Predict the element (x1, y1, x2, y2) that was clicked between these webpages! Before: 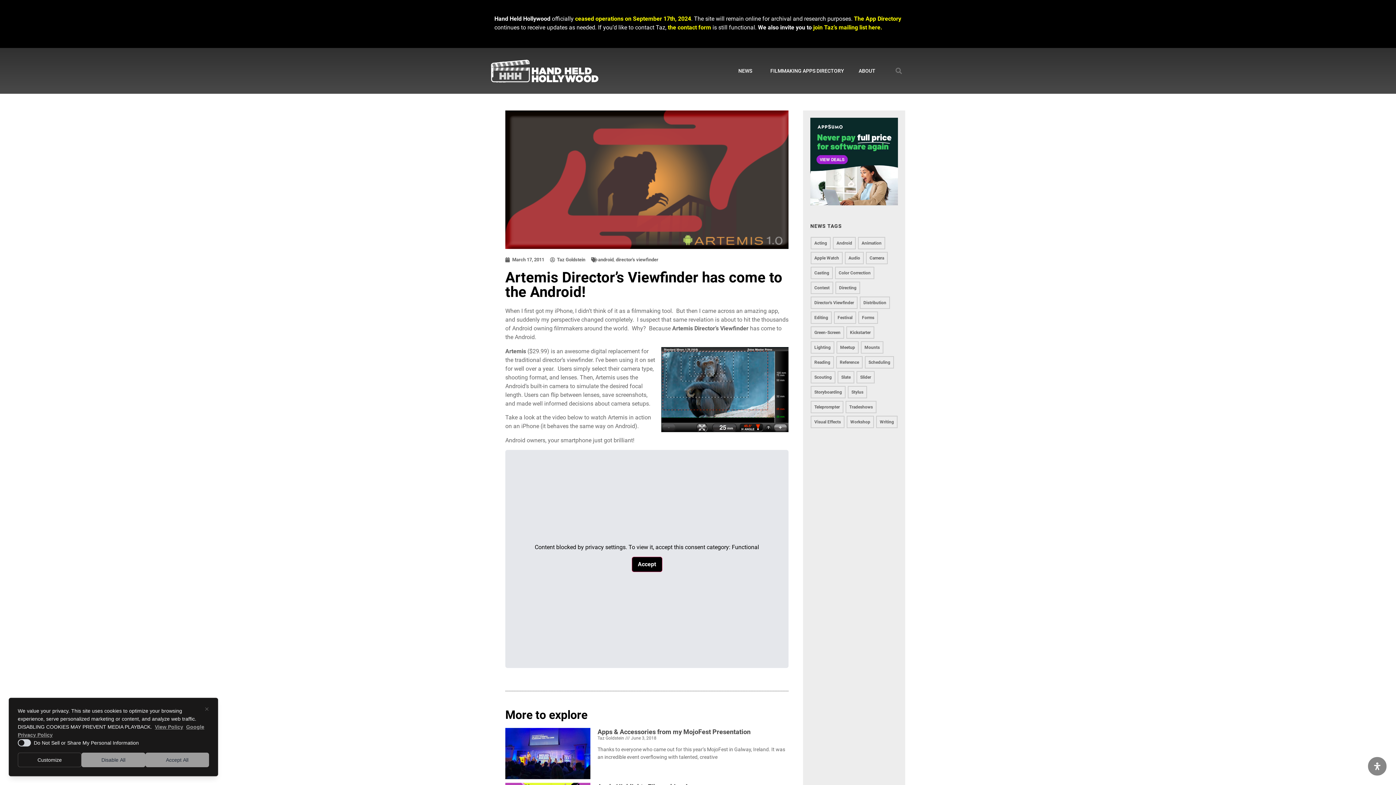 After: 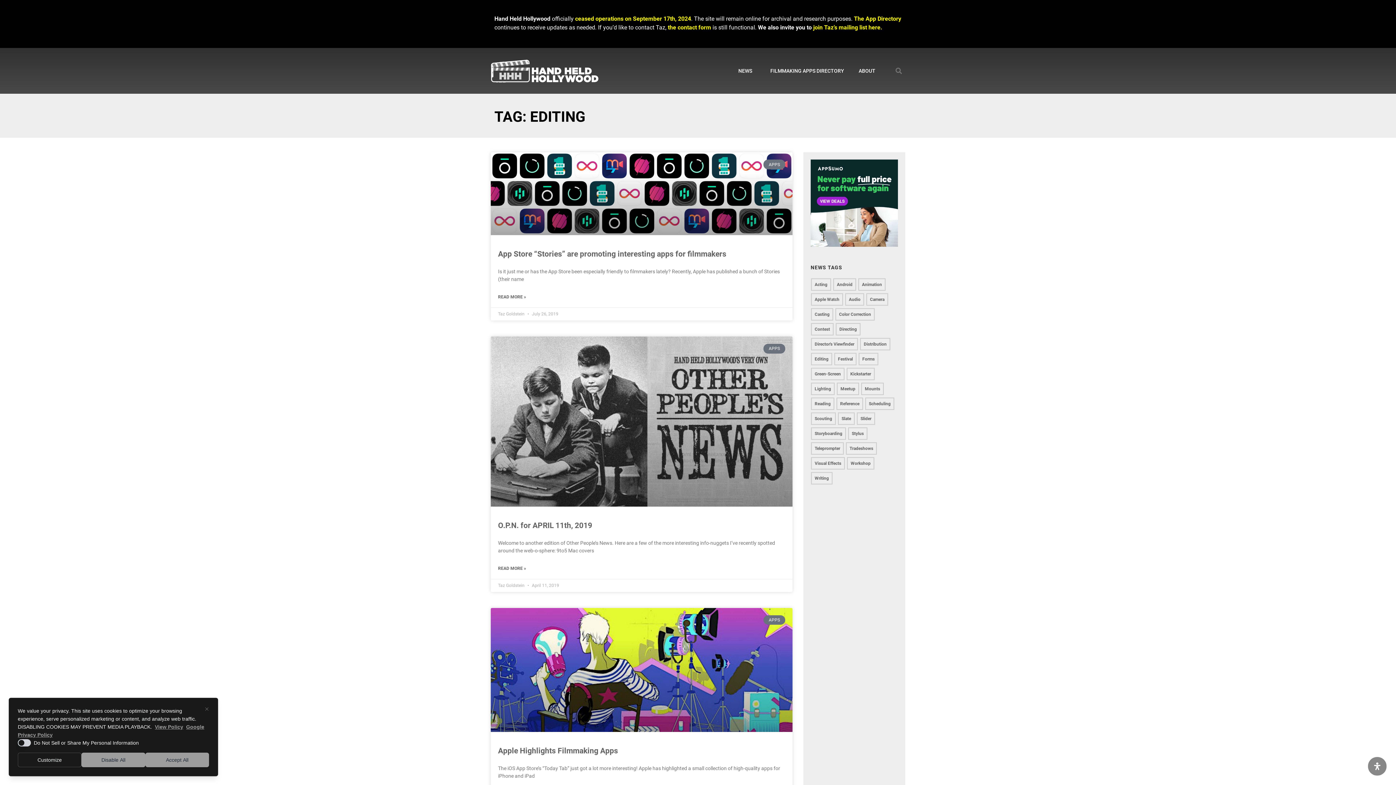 Action: bbox: (810, 311, 832, 324) label: editing (32 items)